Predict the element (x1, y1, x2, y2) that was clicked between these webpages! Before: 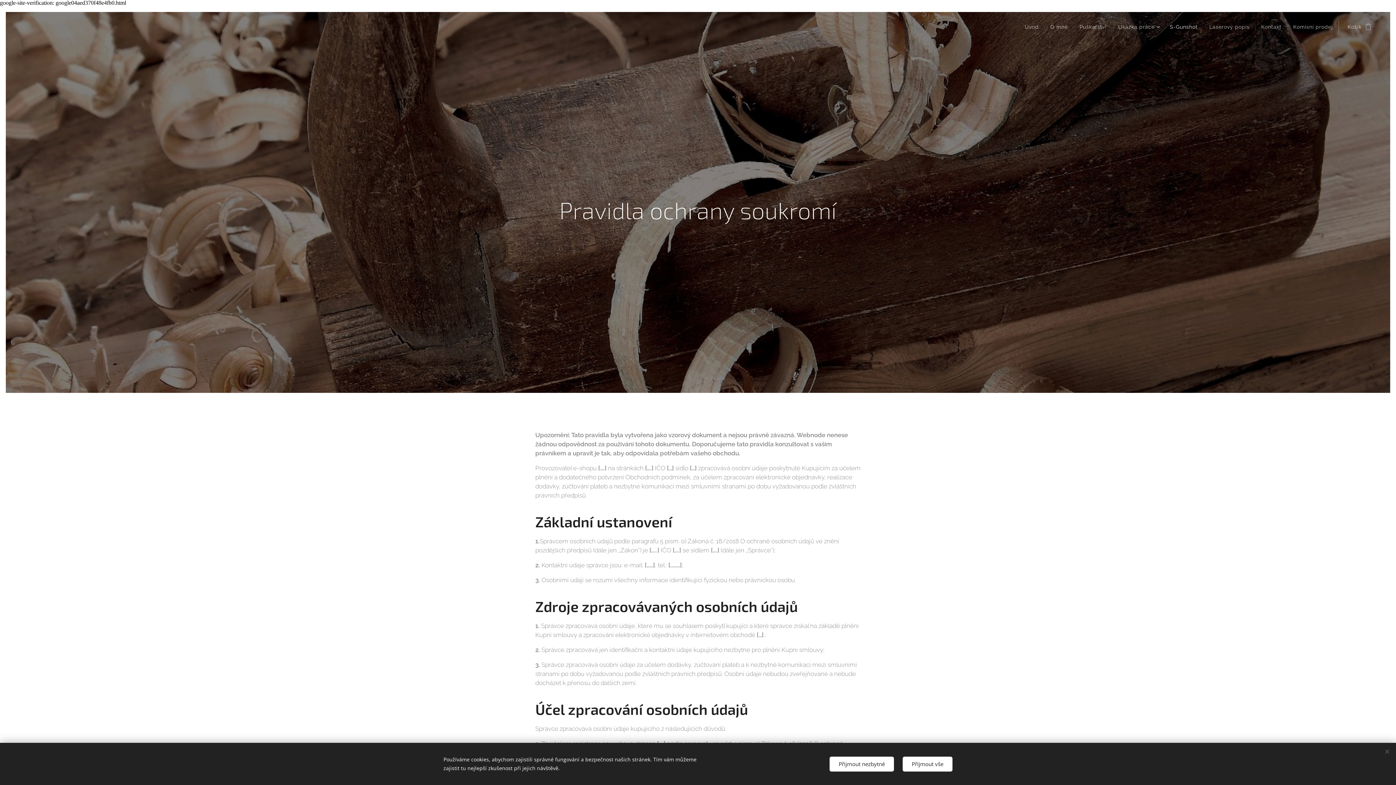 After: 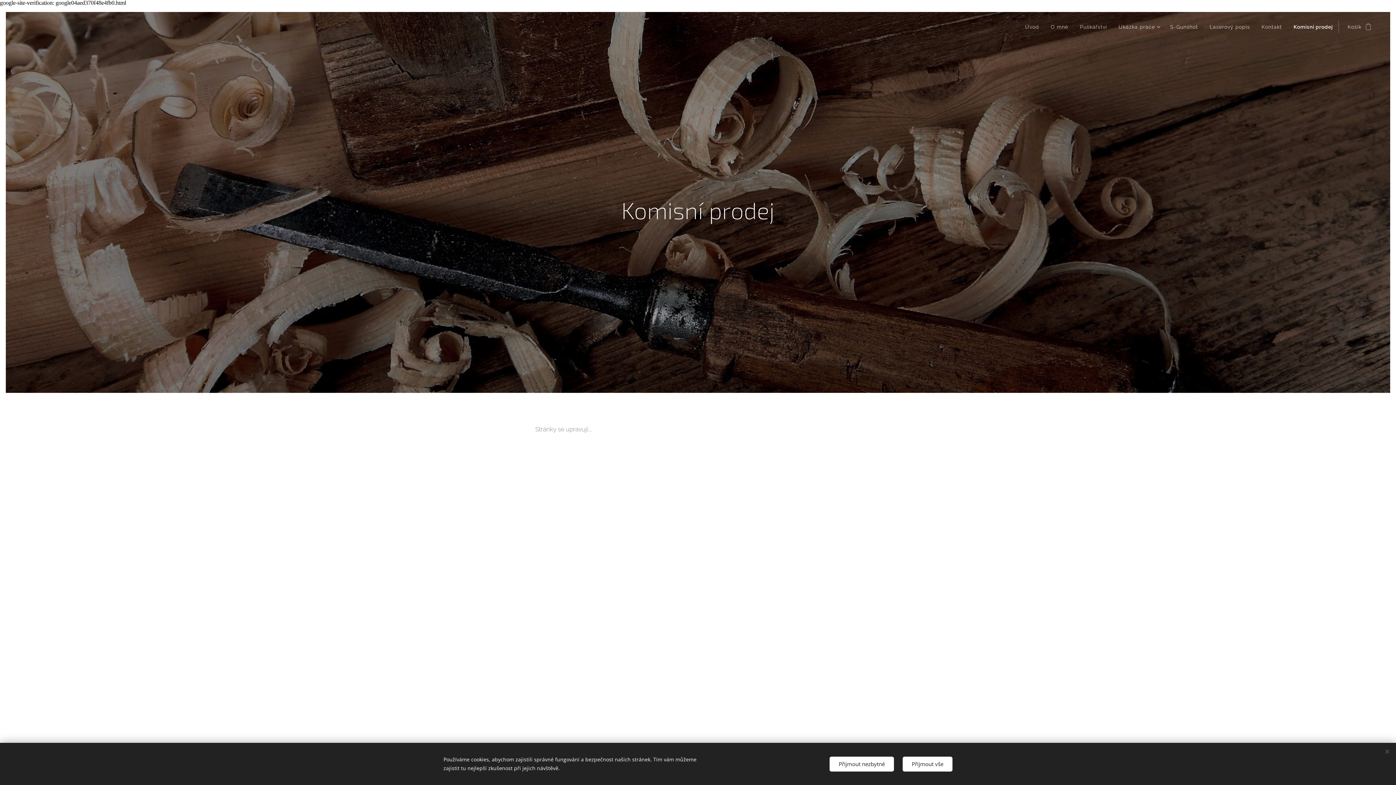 Action: label: Komisní prodej bbox: (1287, 17, 1338, 36)